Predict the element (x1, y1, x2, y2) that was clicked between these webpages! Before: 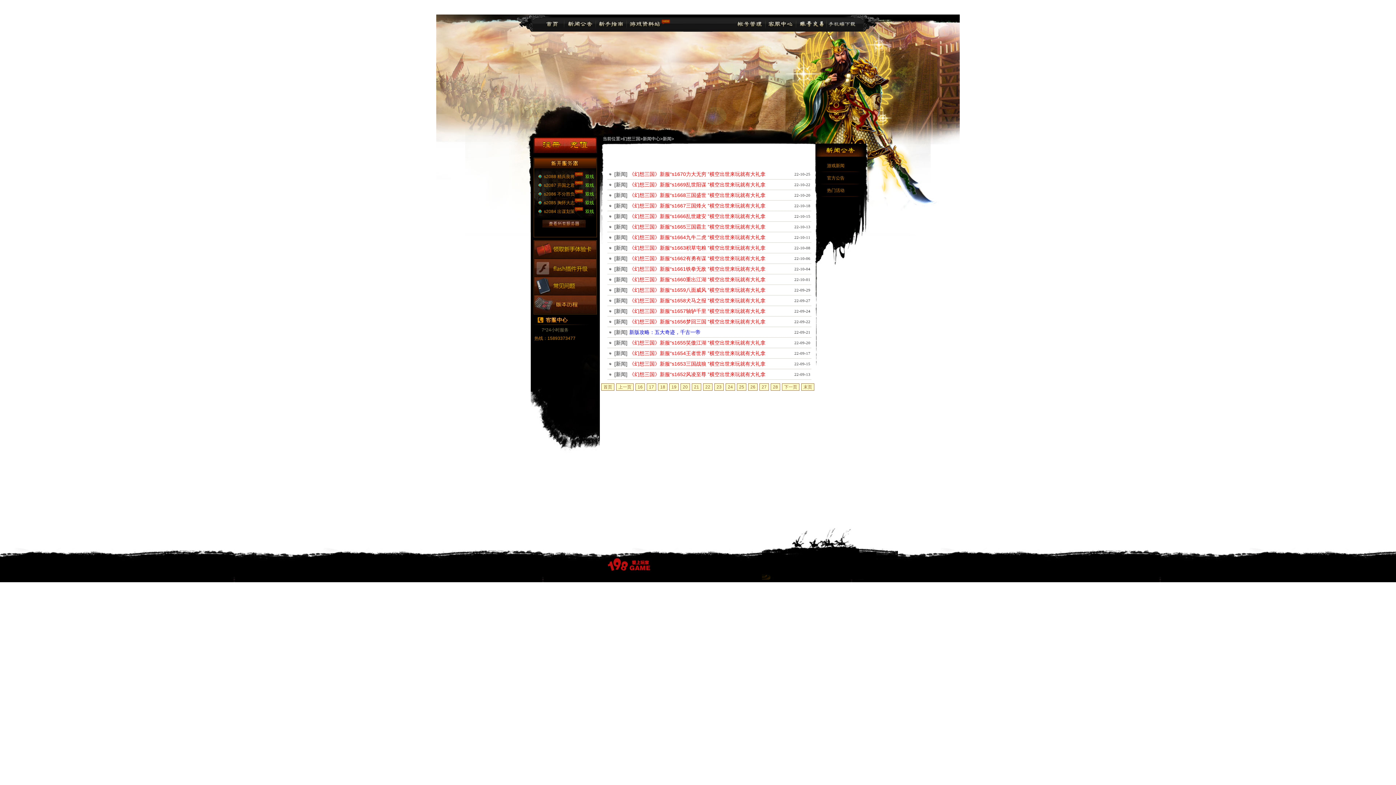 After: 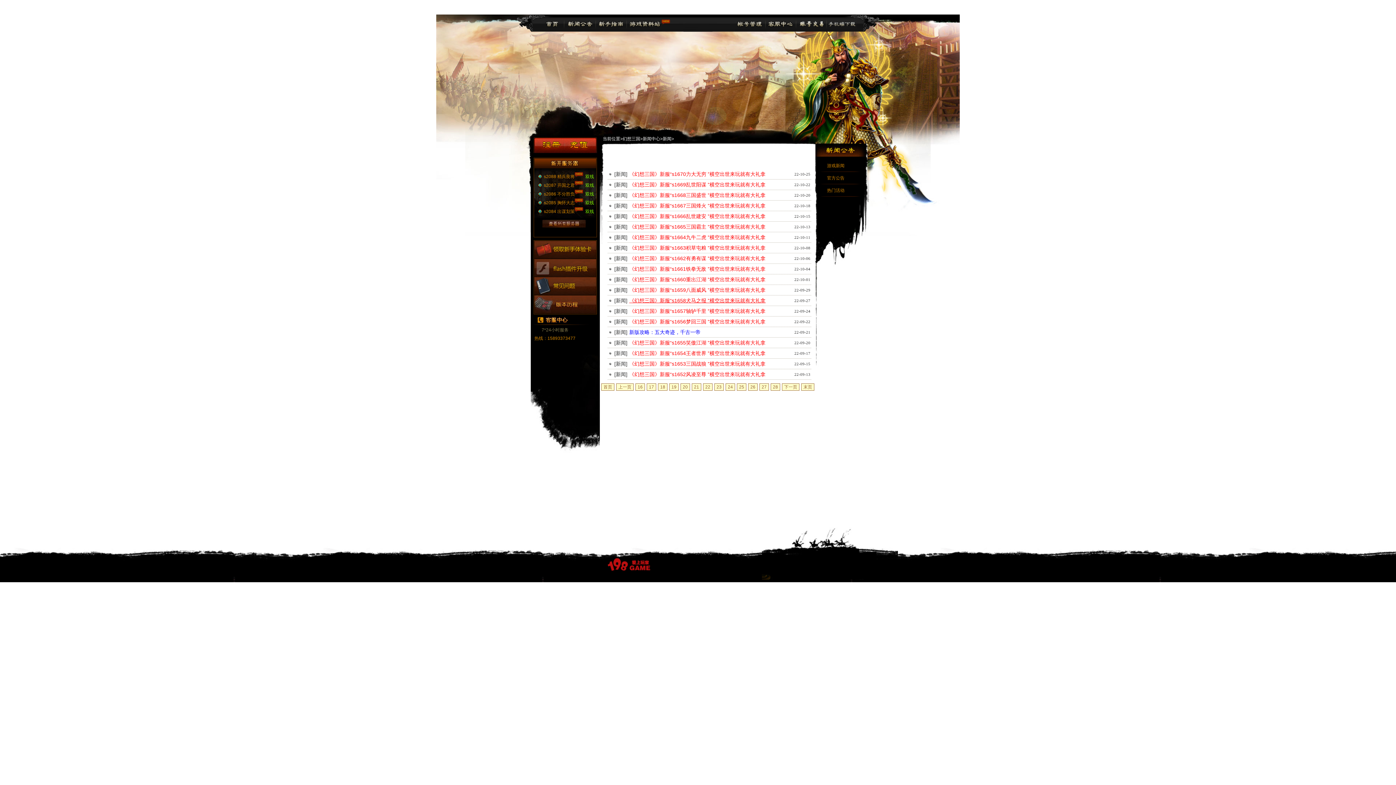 Action: label: 《幻想三国》新服“s1658犬马之报 ”横空出世来玩就有大礼拿 bbox: (627, 297, 765, 303)